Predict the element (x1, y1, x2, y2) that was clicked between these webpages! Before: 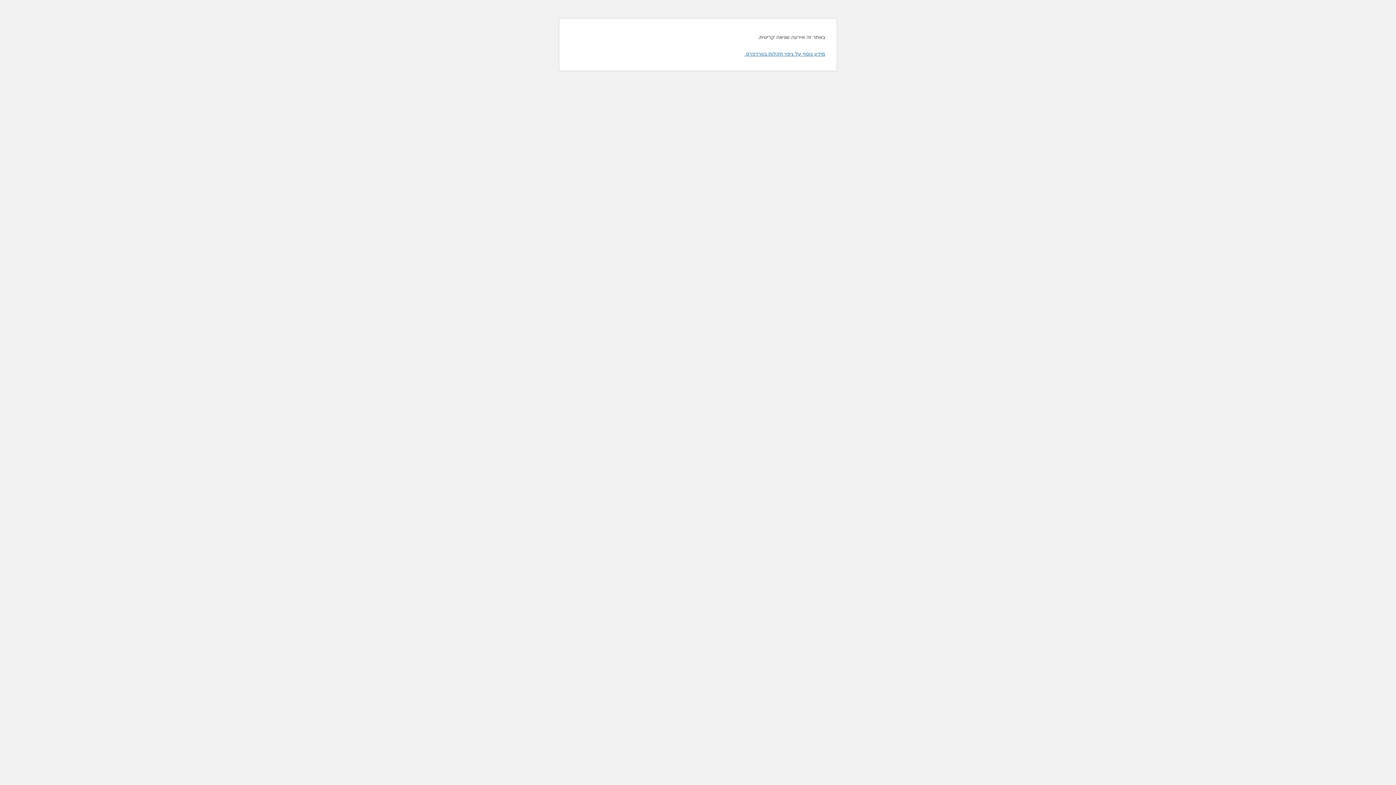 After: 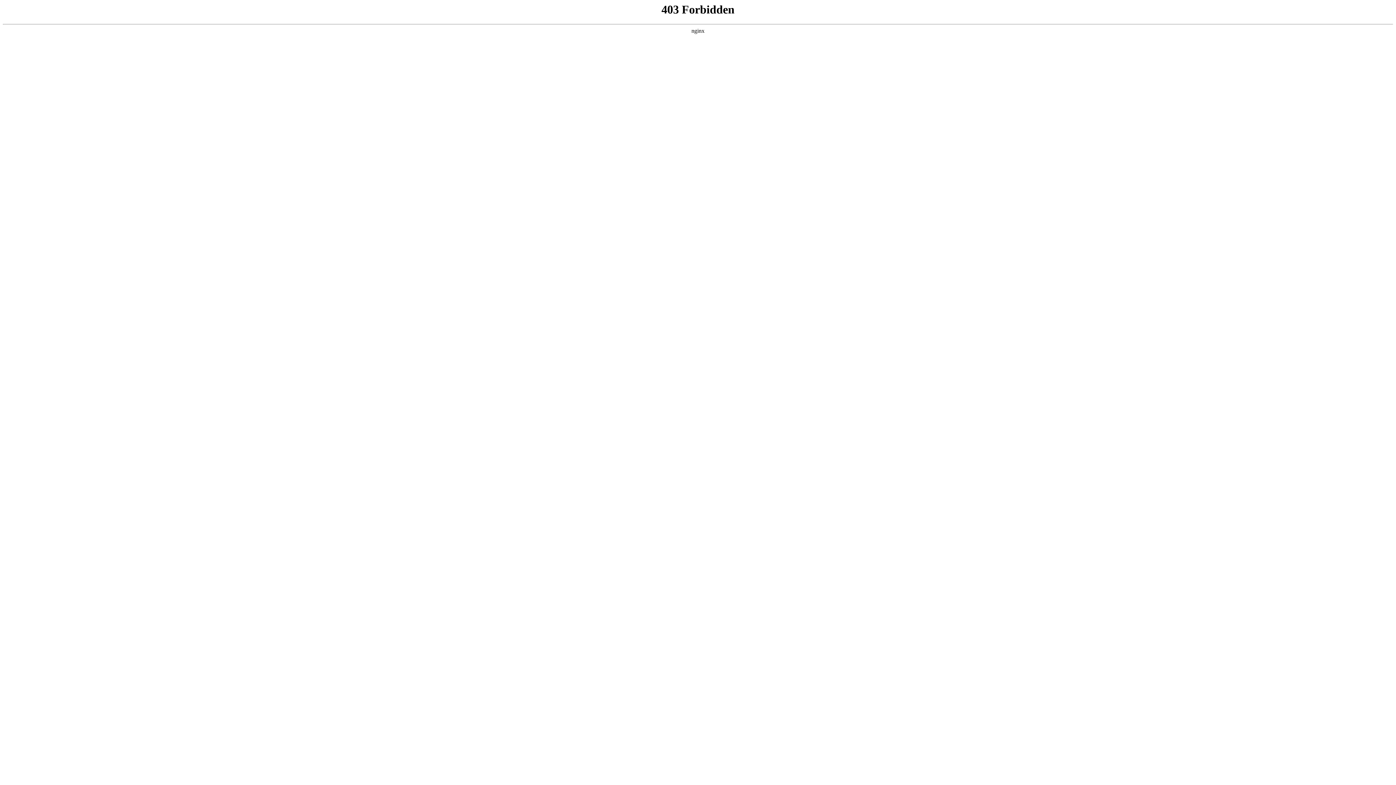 Action: label: מידע נוסף על ניפוי תקלות בוורדפרס. bbox: (744, 50, 825, 56)